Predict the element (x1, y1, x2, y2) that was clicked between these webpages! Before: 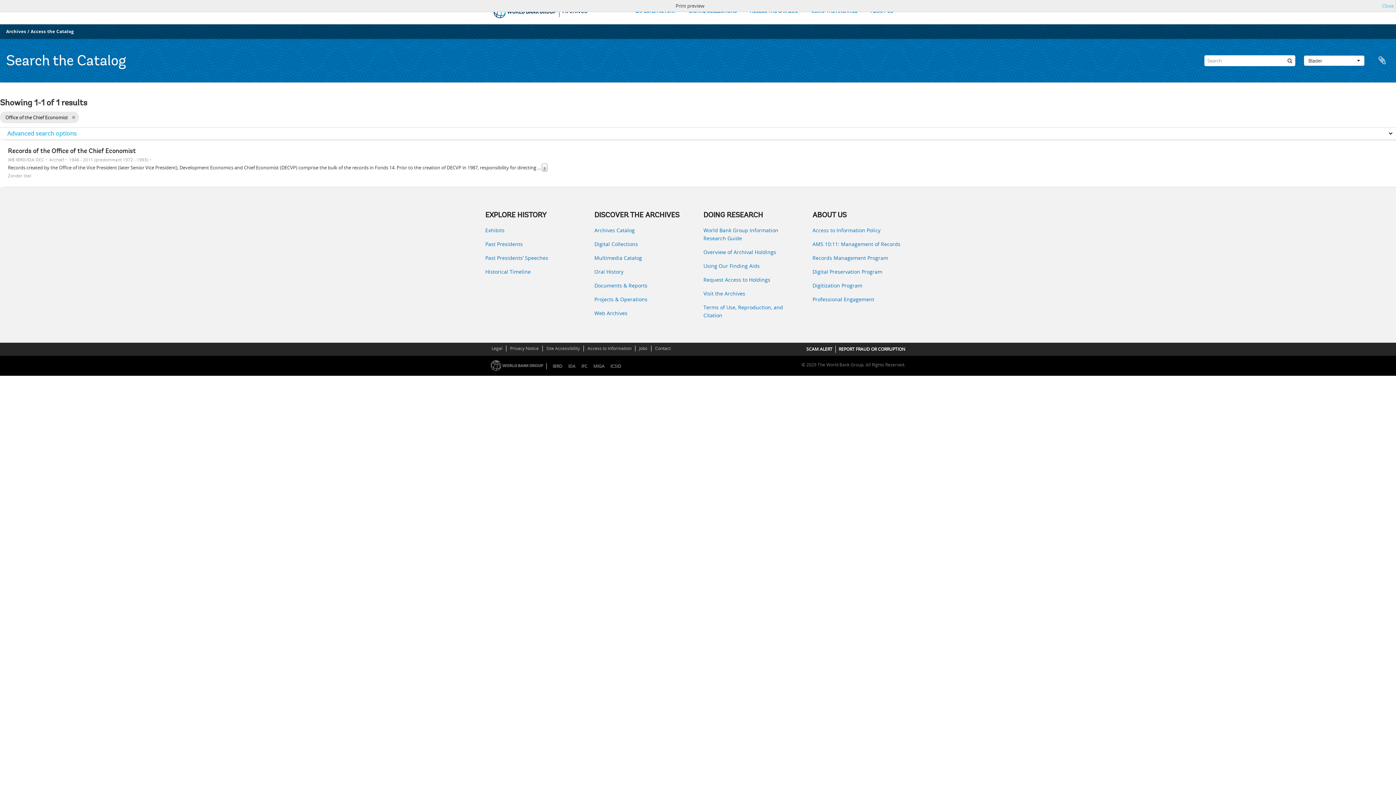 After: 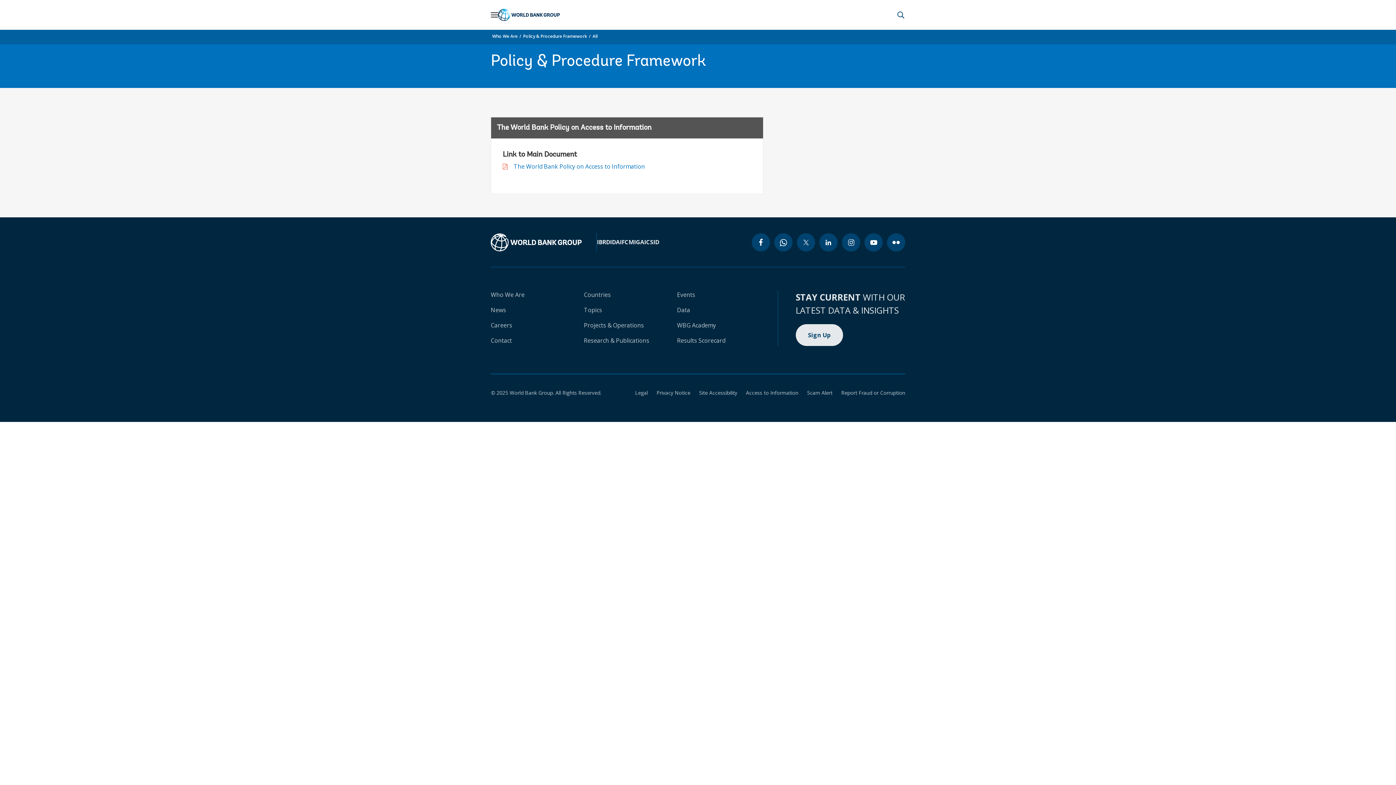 Action: bbox: (812, 226, 910, 234) label: Access to Information Policy